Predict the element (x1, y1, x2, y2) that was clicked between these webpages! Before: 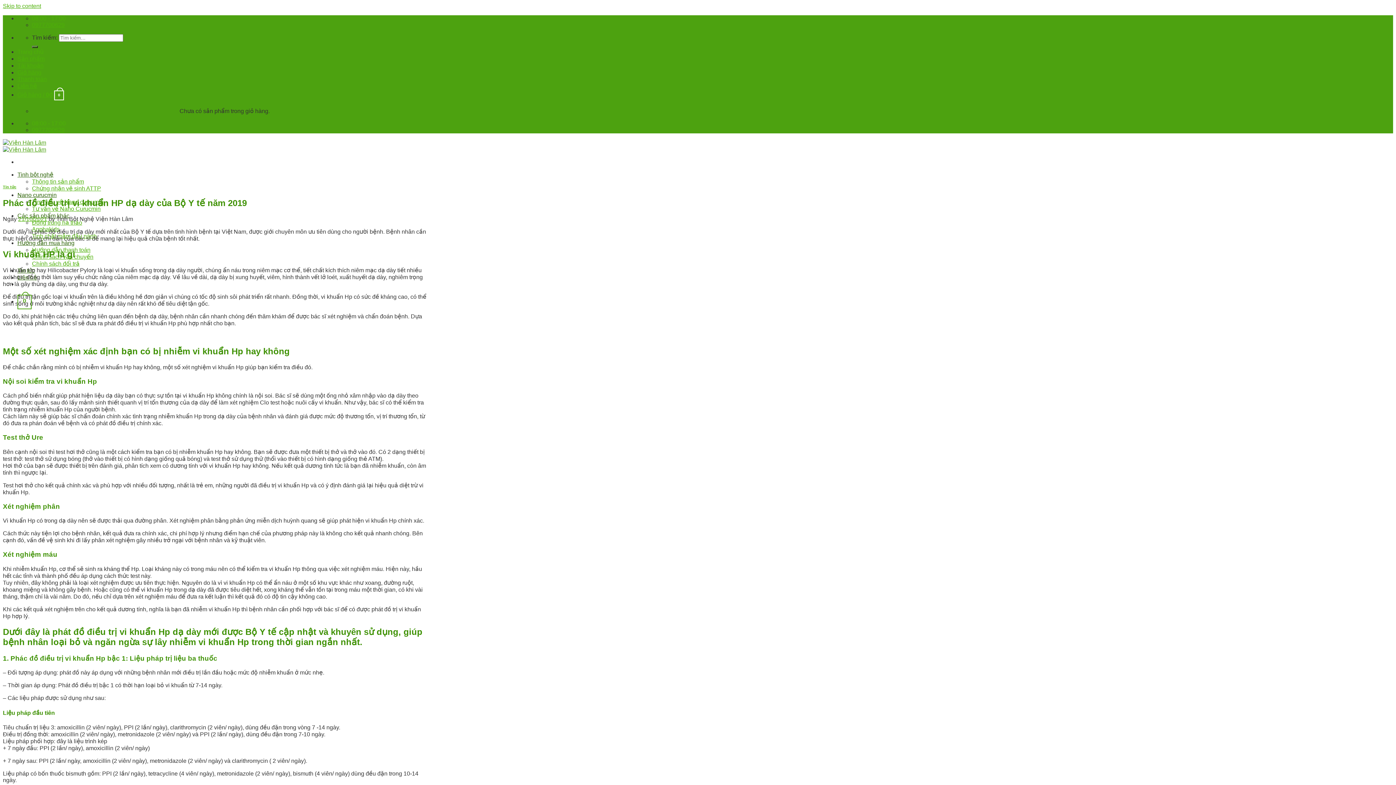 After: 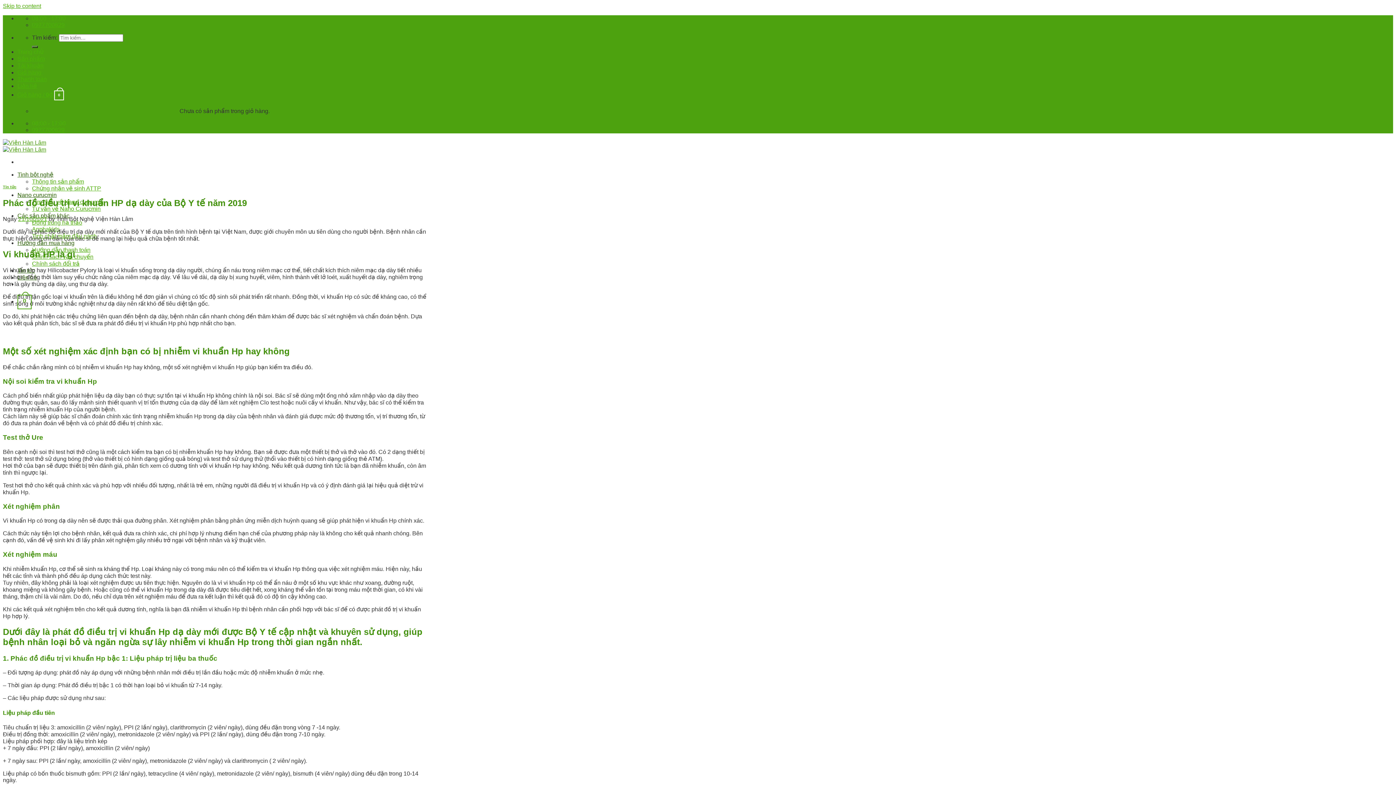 Action: label: 08:00 - 17:00 bbox: (32, 15, 65, 21)